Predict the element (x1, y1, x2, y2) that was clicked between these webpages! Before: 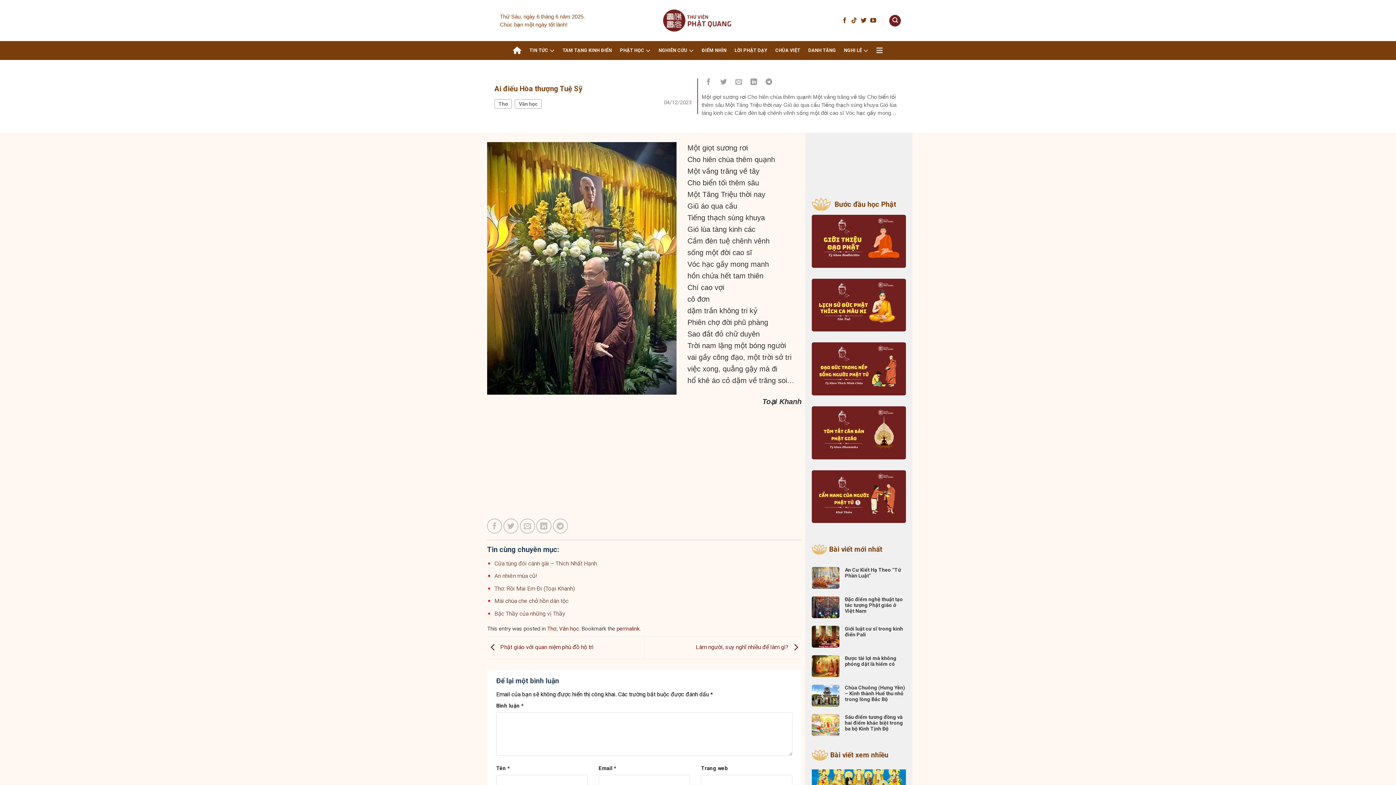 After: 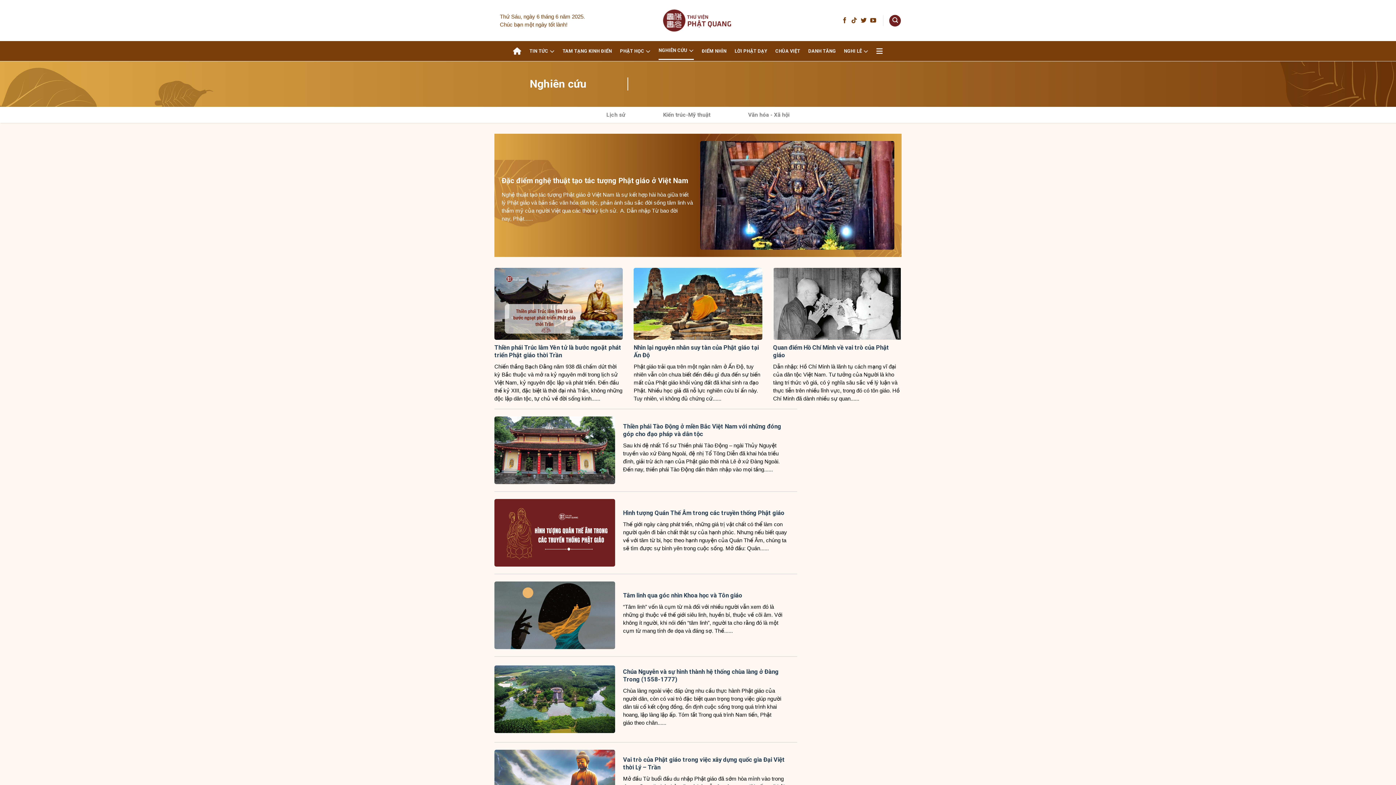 Action: label: NGHIÊN CỨU bbox: (658, 41, 693, 60)